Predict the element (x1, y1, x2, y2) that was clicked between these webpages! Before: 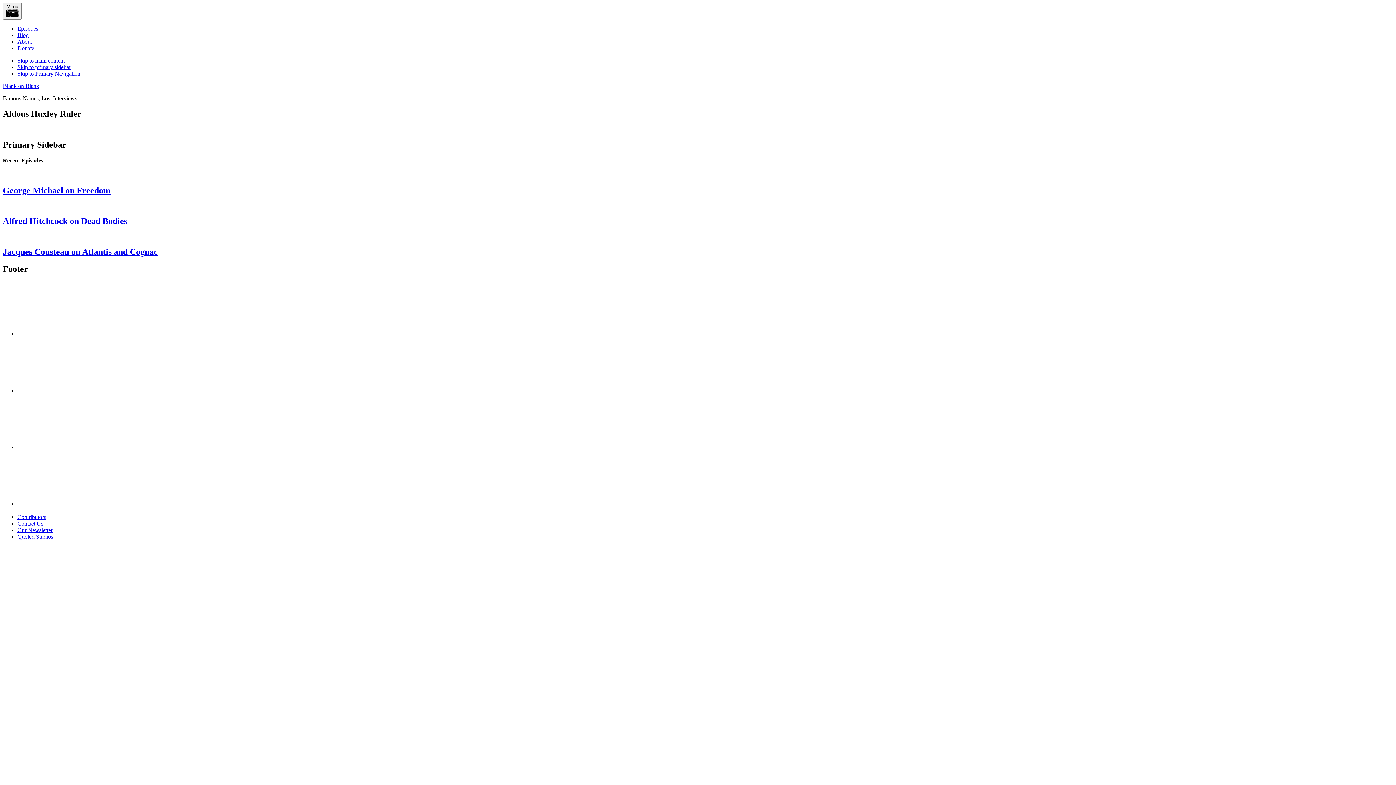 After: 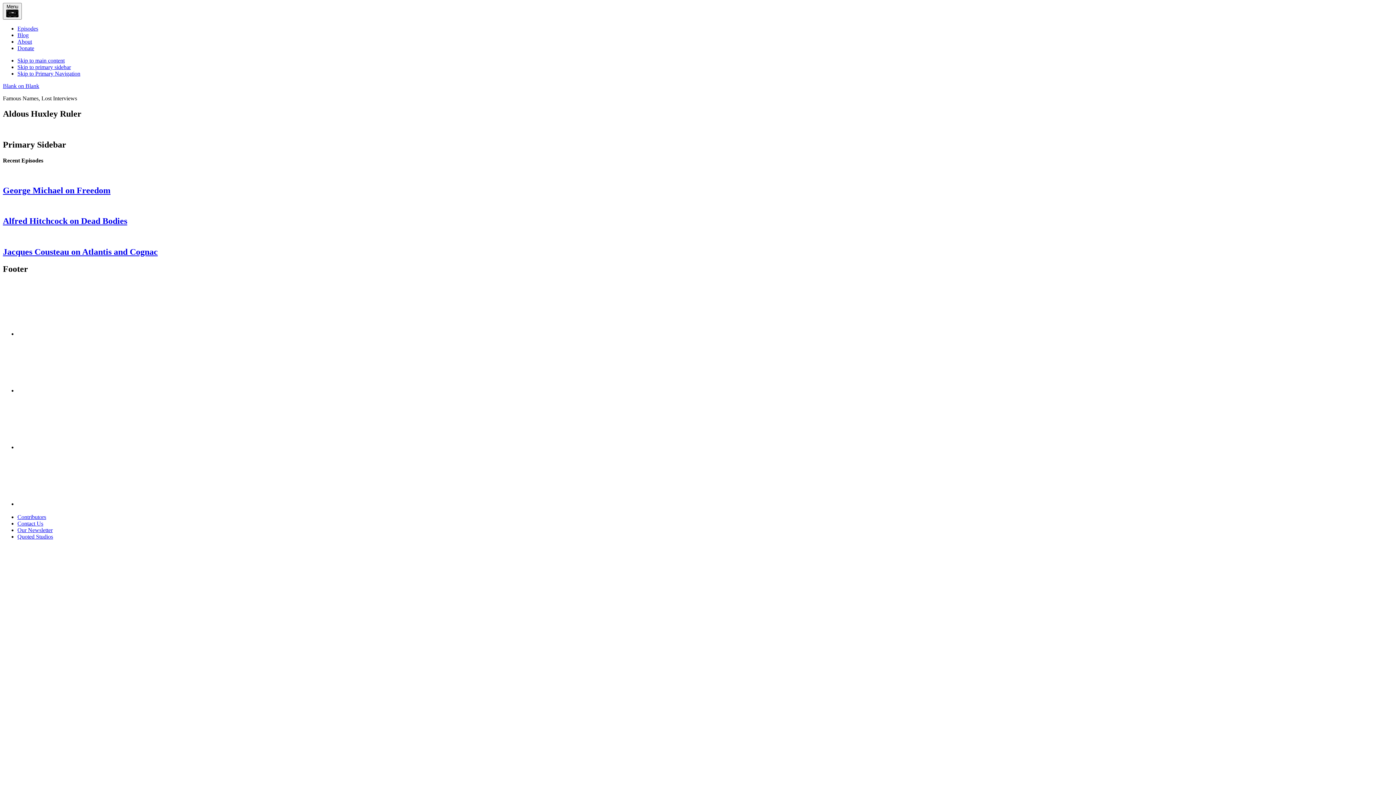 Action: label: Skip to Primary Navigation bbox: (17, 70, 80, 76)